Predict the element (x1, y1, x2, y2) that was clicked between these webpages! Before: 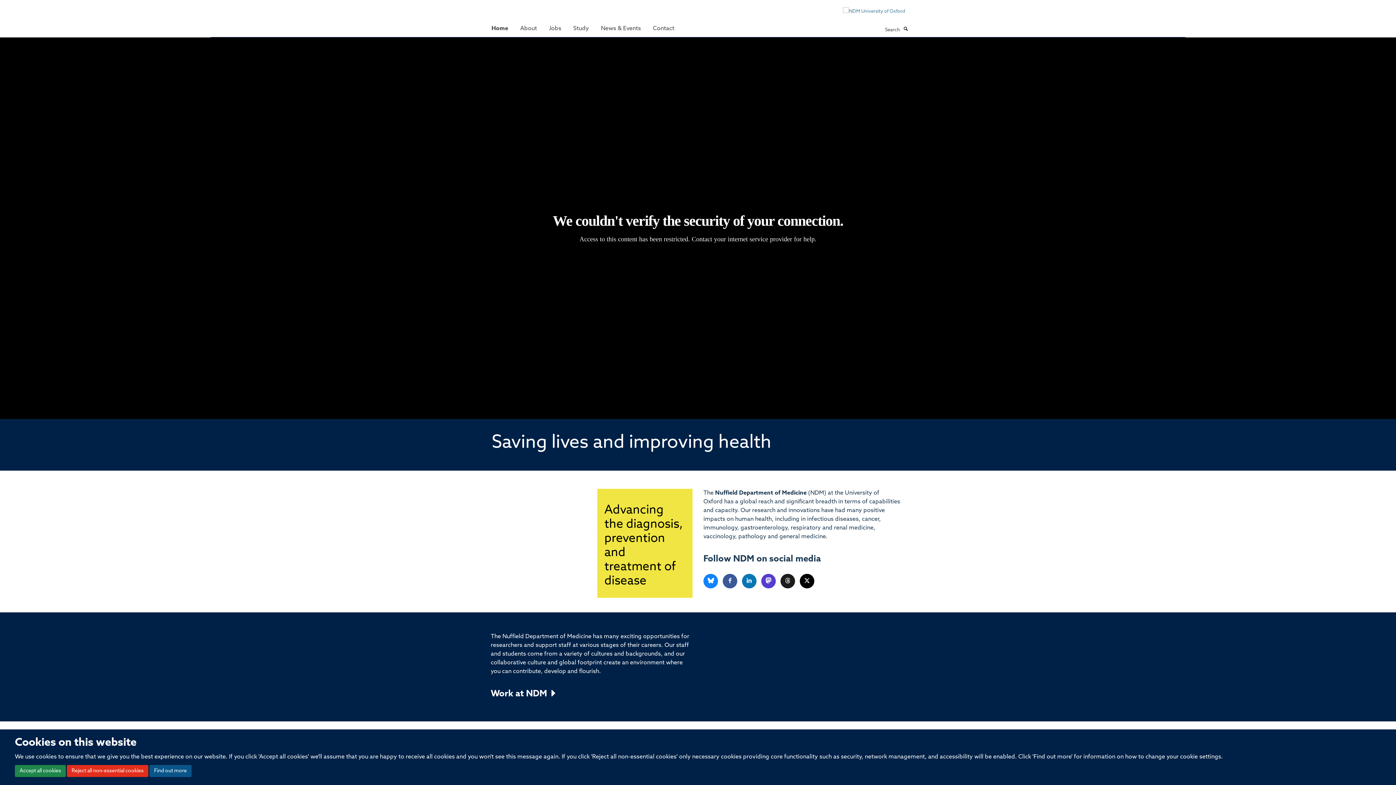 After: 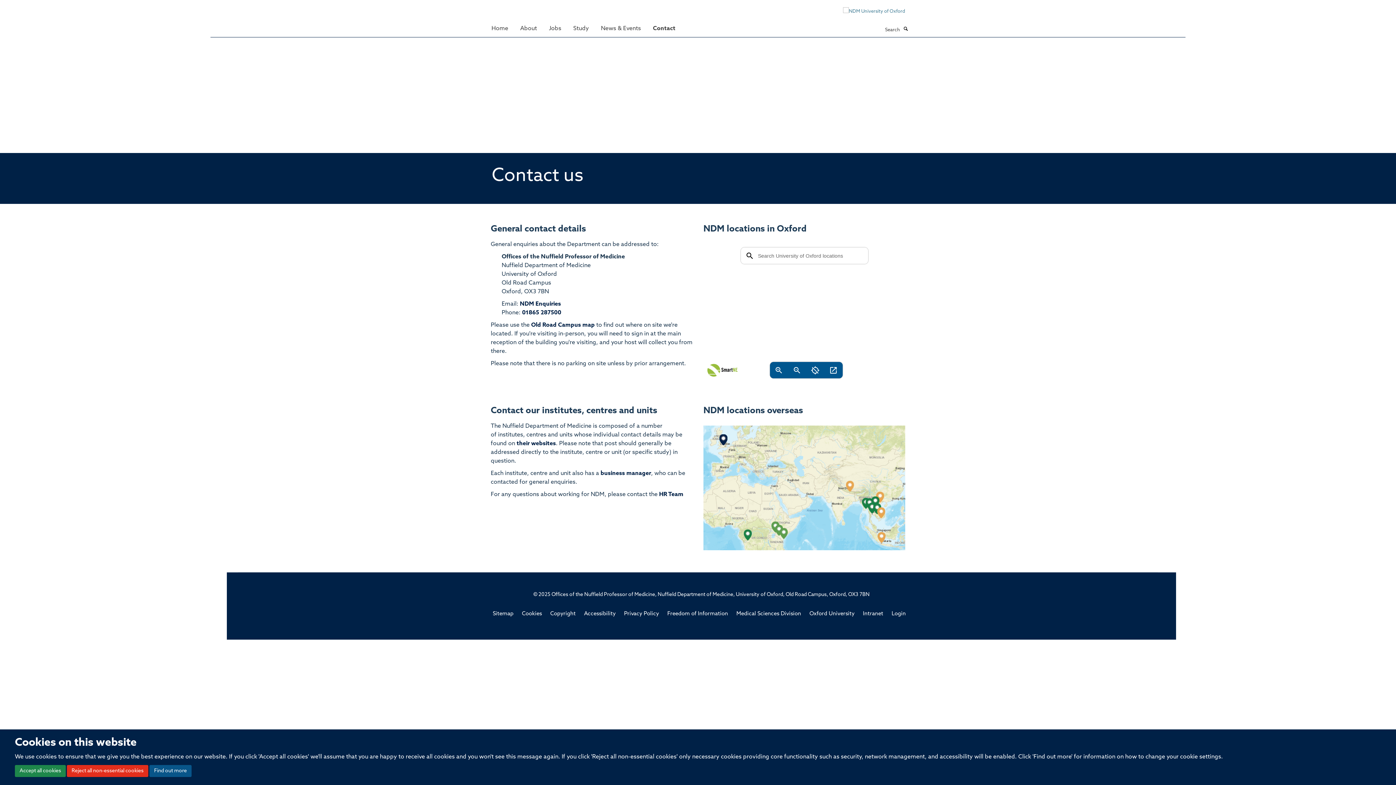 Action: label: Contact bbox: (647, 21, 680, 35)